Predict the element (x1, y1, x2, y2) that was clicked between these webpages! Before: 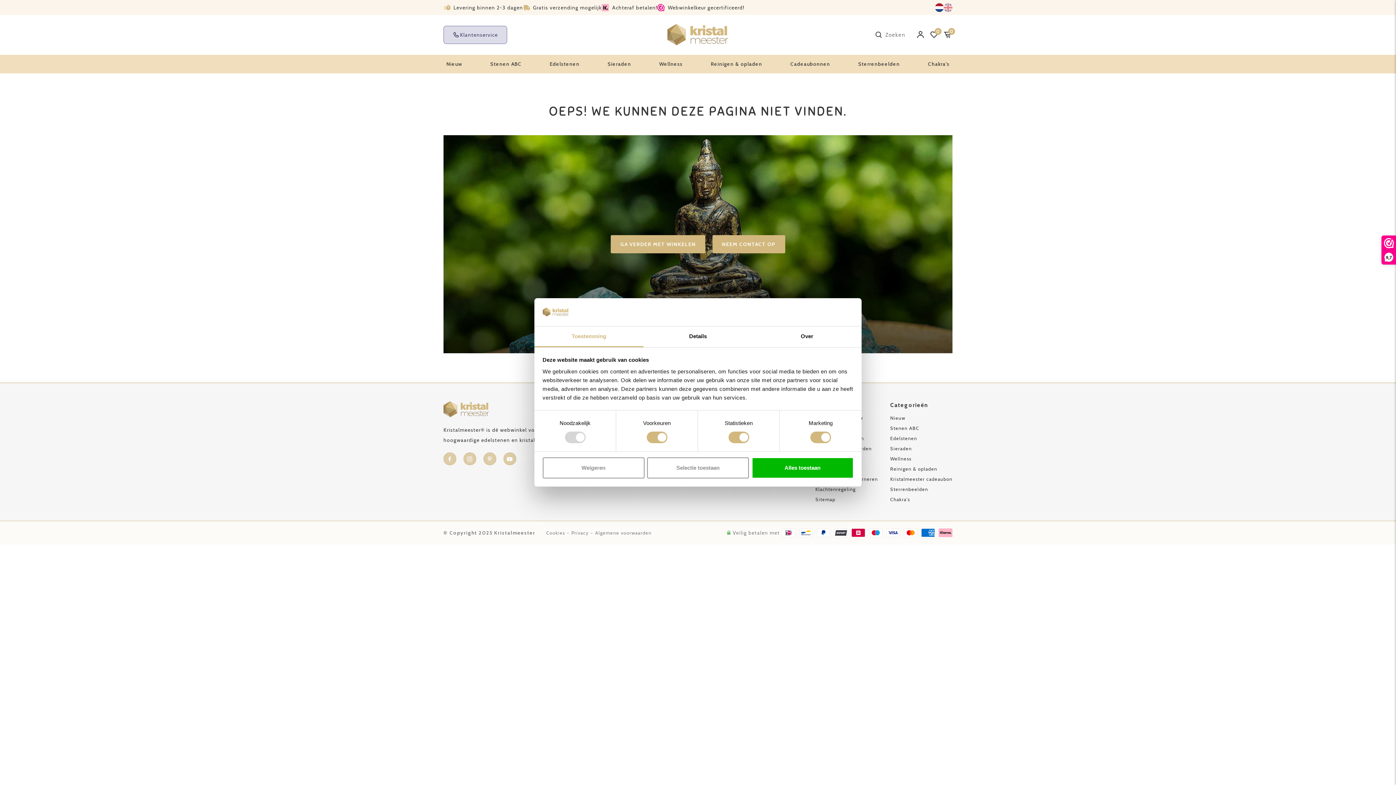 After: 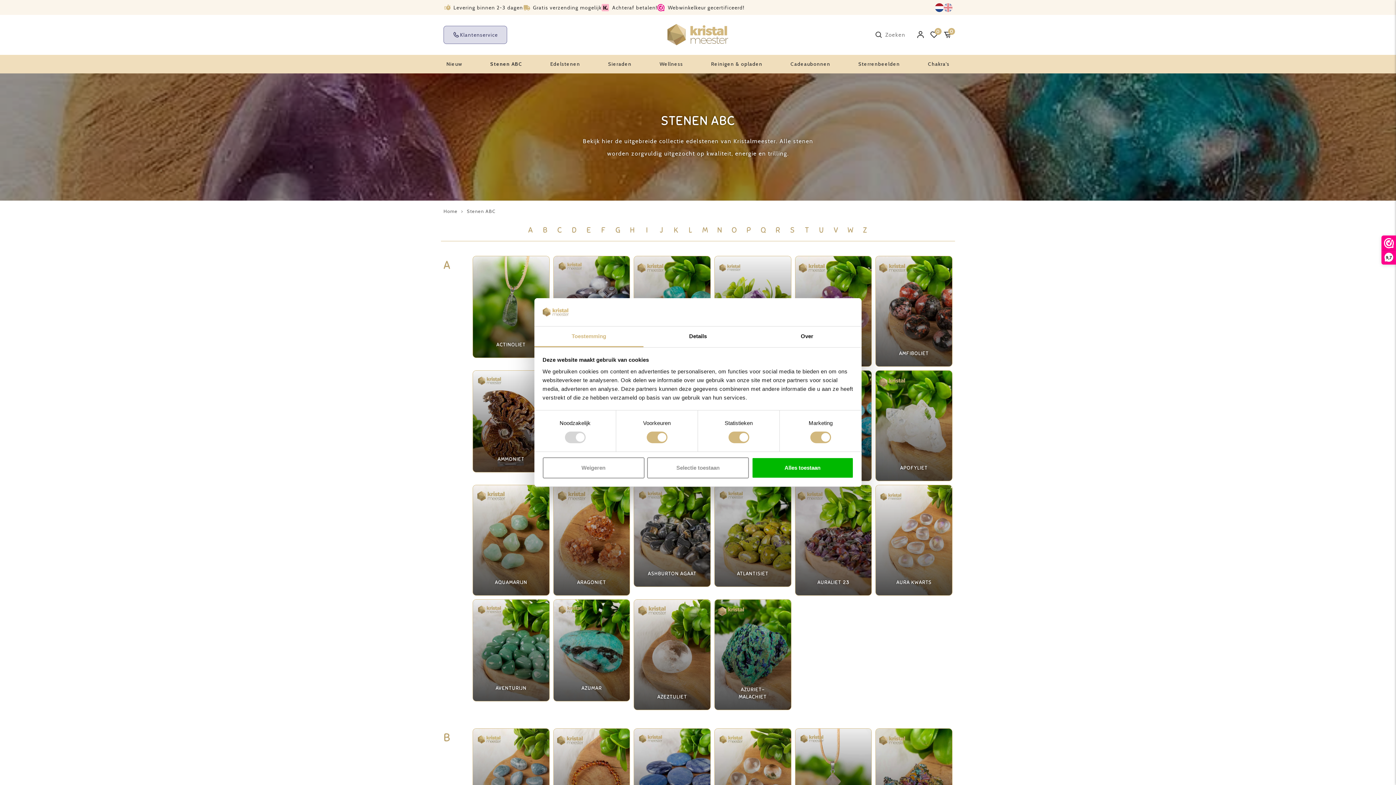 Action: label: Stenen ABC bbox: (890, 425, 952, 431)